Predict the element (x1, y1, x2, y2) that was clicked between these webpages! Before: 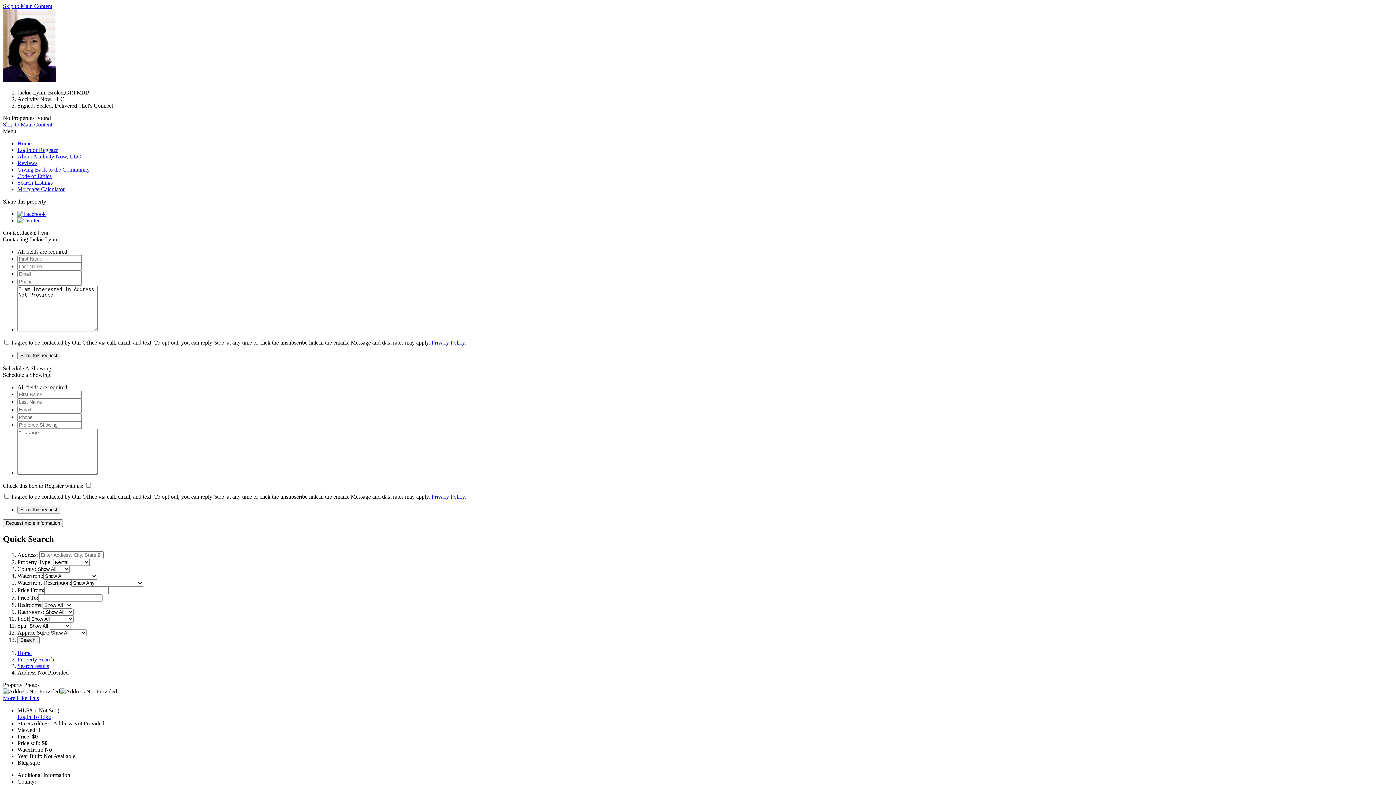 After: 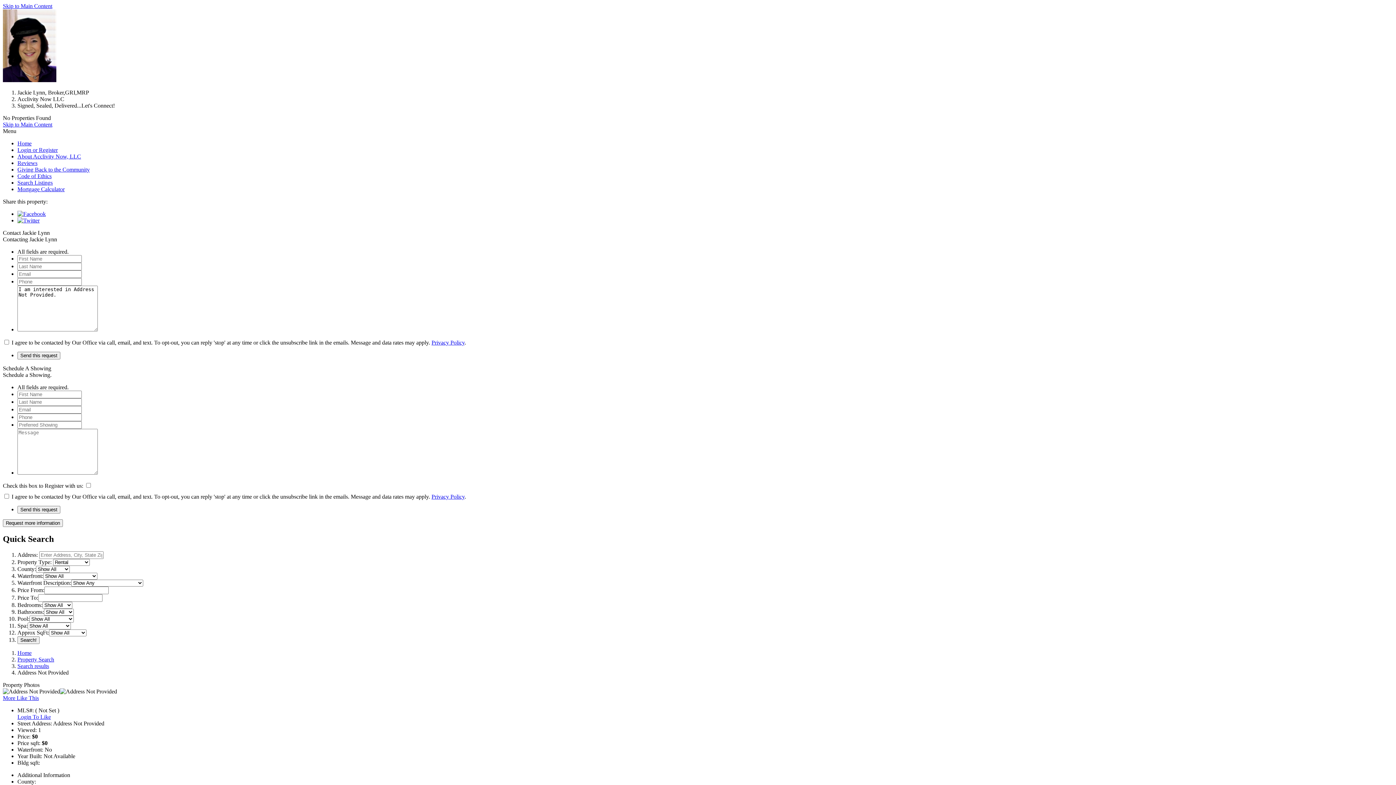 Action: bbox: (17, 217, 39, 223)